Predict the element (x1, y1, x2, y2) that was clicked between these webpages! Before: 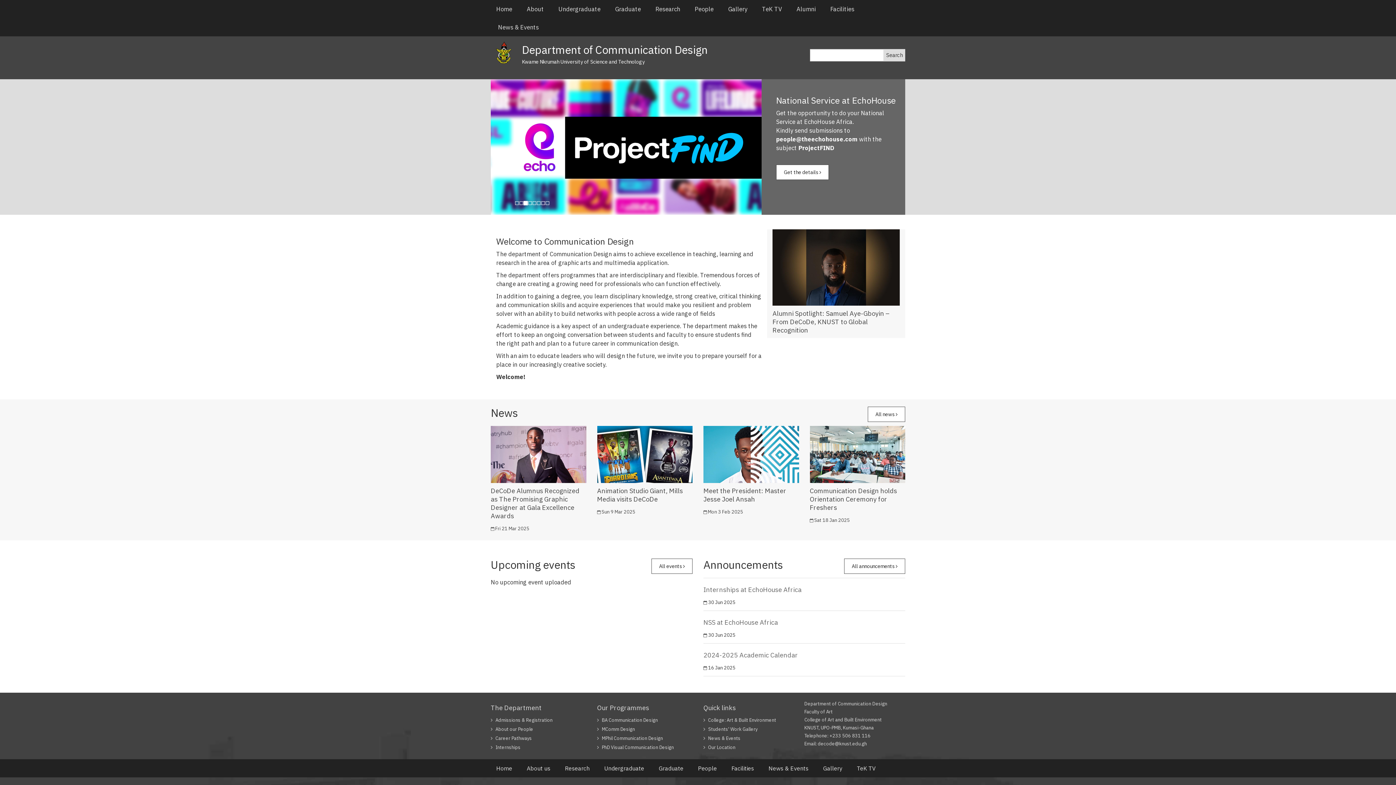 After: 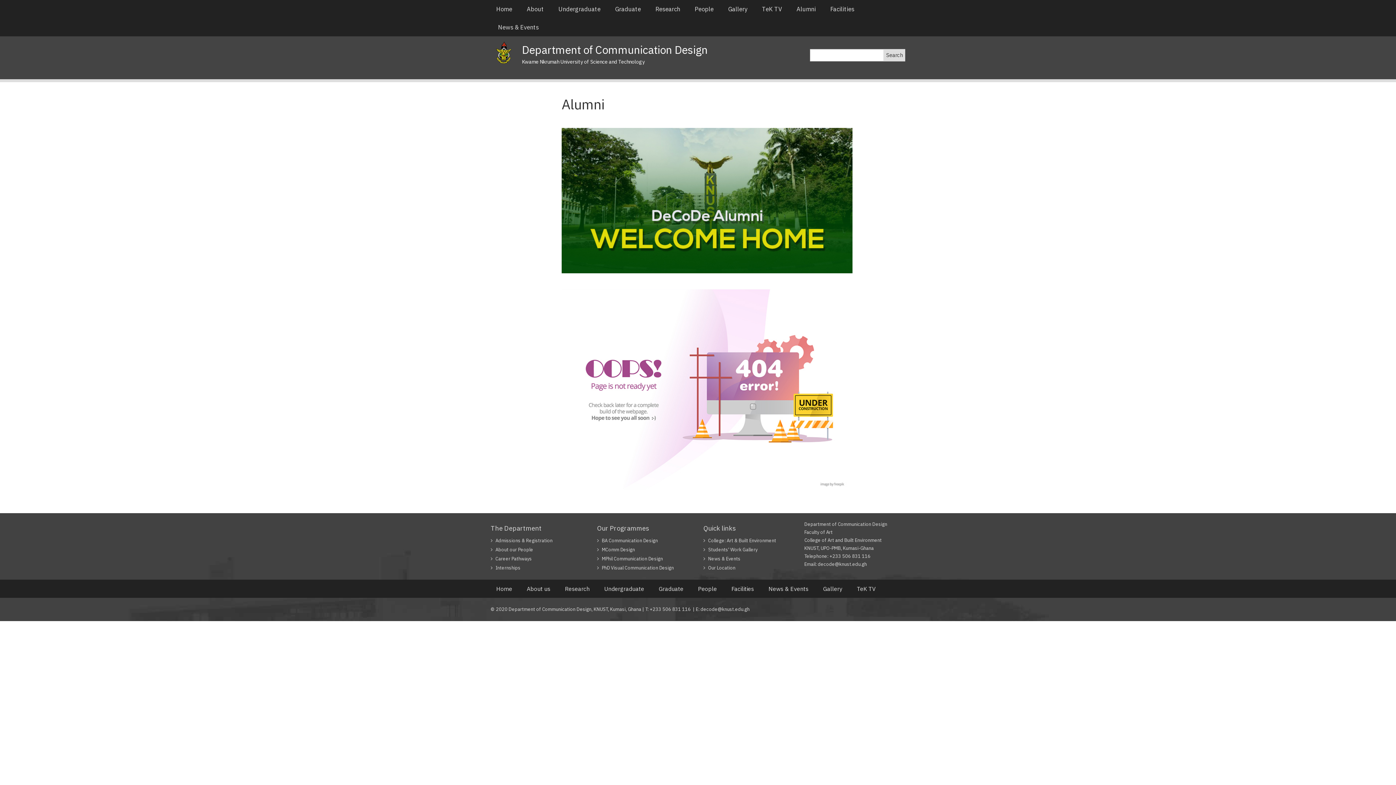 Action: label: Alumni bbox: (791, 0, 821, 18)